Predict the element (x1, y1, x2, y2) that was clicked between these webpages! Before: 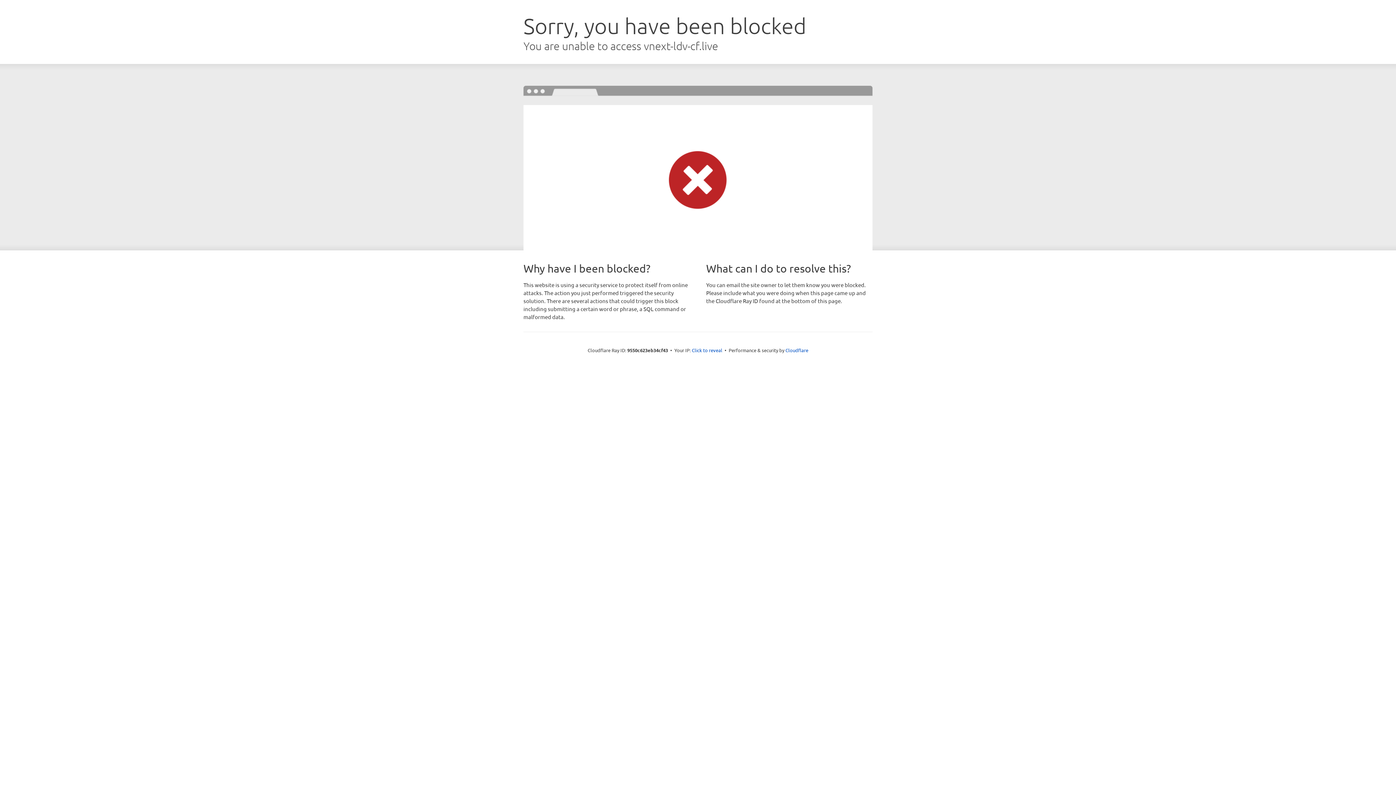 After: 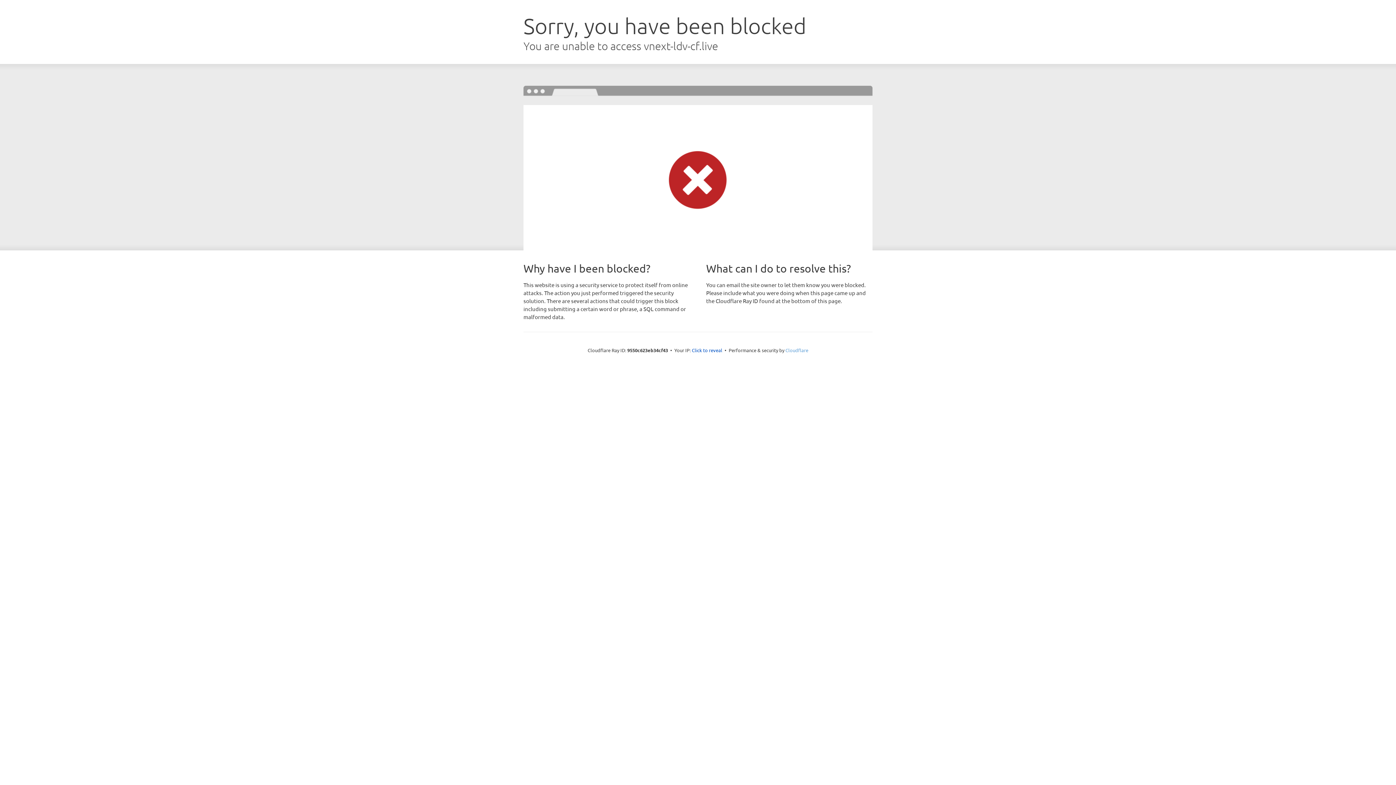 Action: label: Cloudflare bbox: (785, 347, 808, 353)